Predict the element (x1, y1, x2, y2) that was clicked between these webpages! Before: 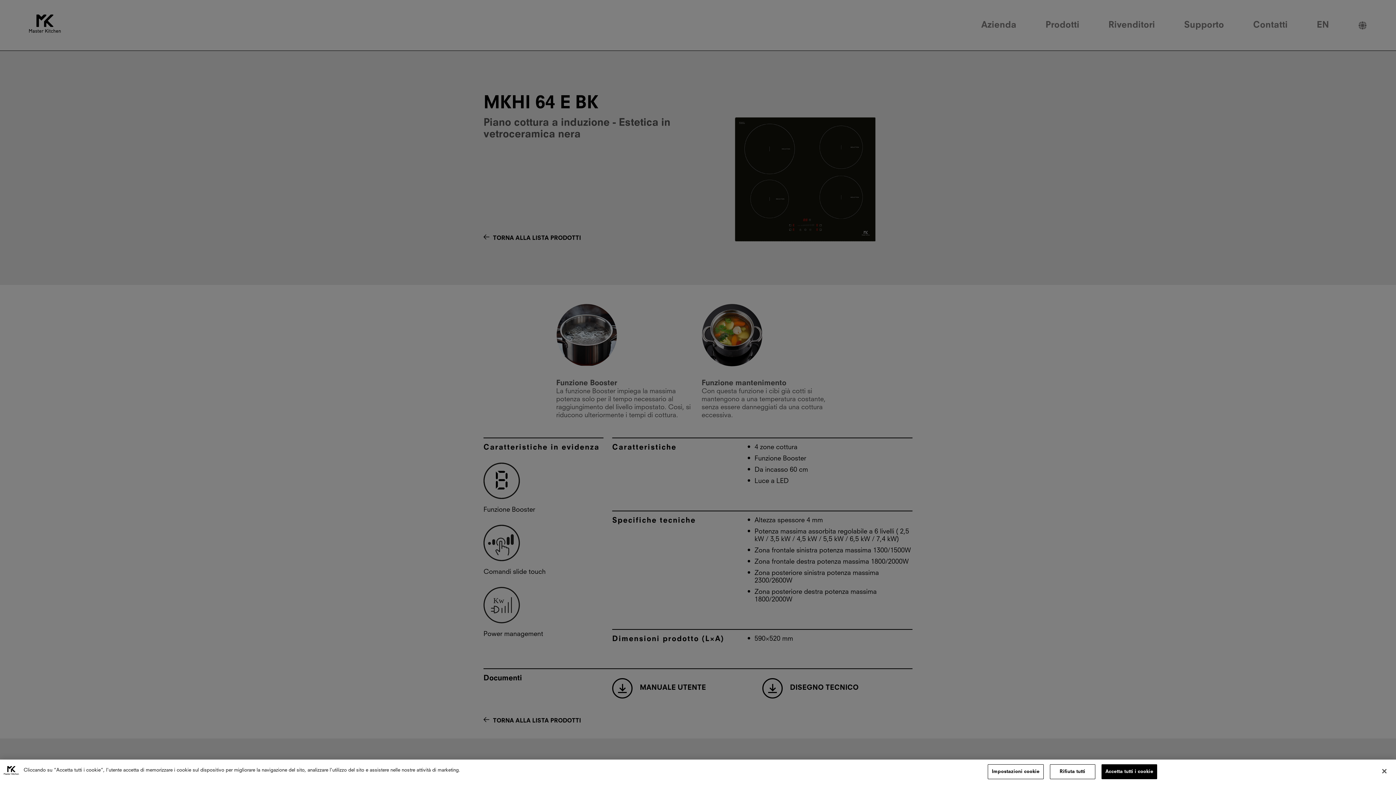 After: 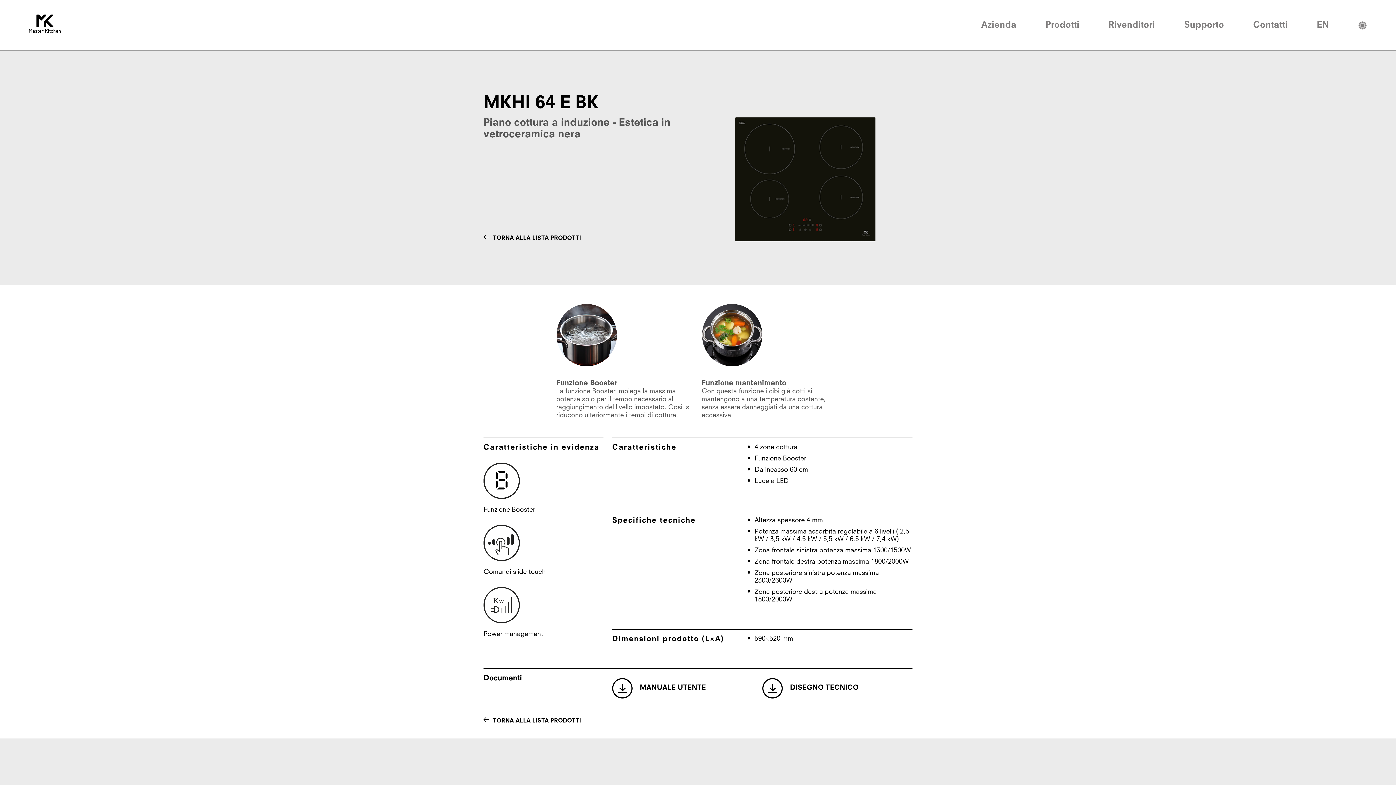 Action: label: Chiudi bbox: (1376, 763, 1392, 779)